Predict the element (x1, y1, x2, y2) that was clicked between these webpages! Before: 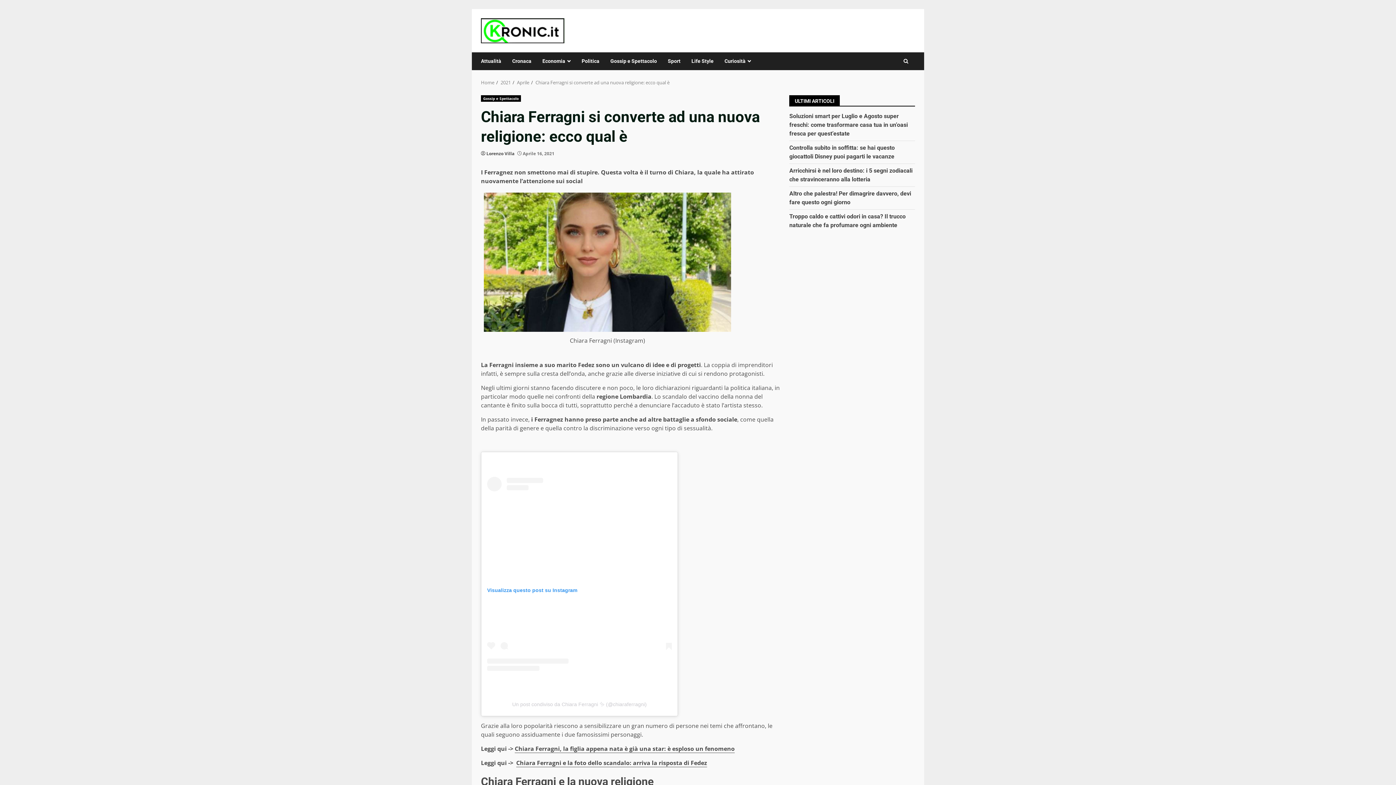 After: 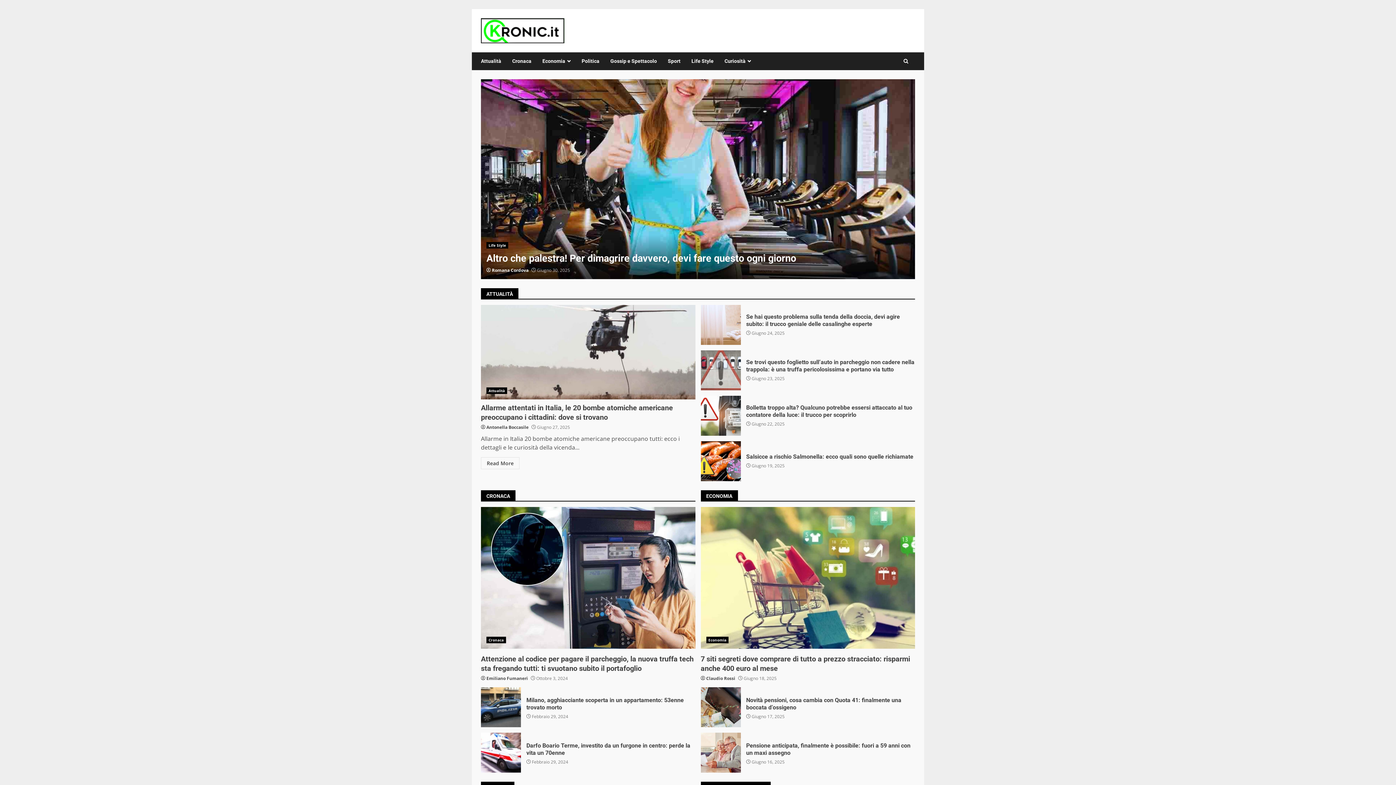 Action: bbox: (481, 79, 494, 85) label: Home